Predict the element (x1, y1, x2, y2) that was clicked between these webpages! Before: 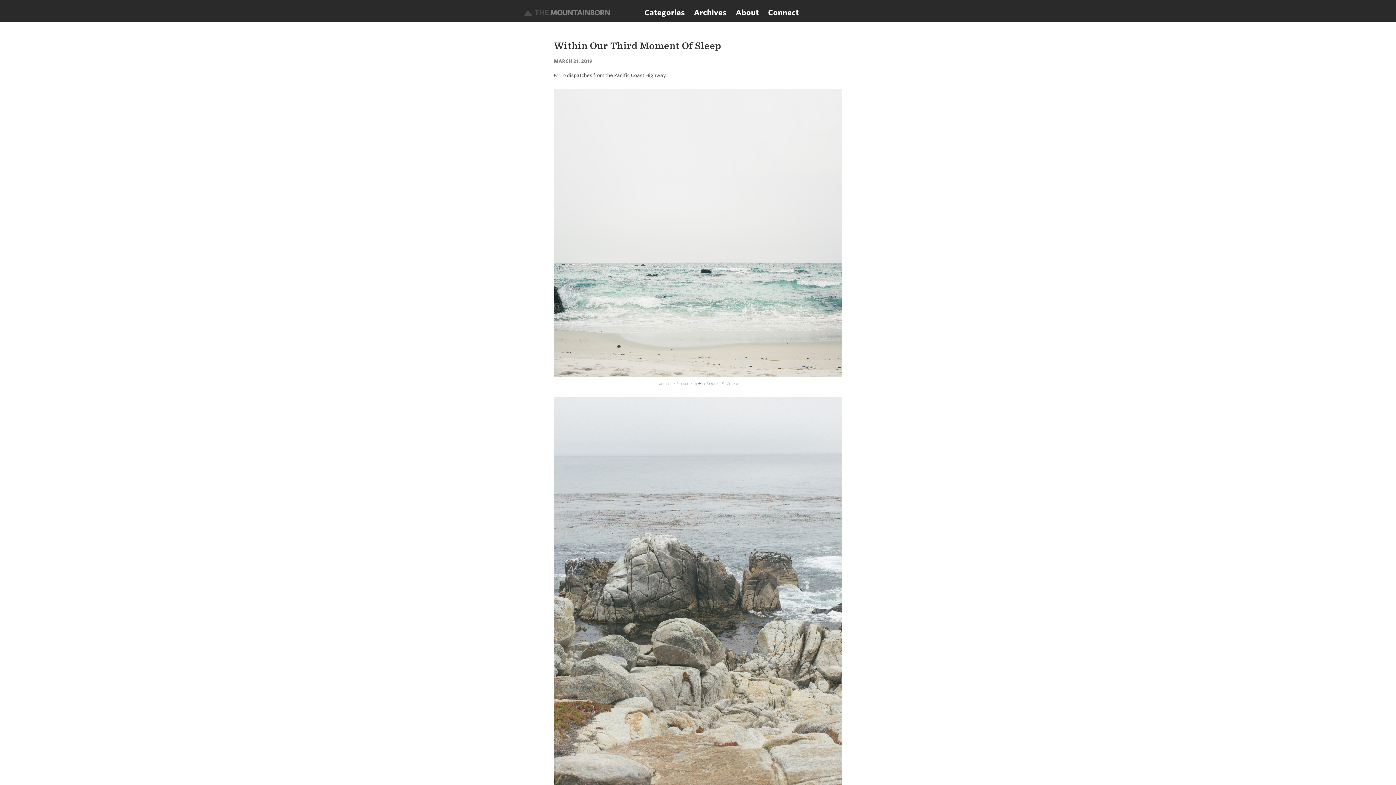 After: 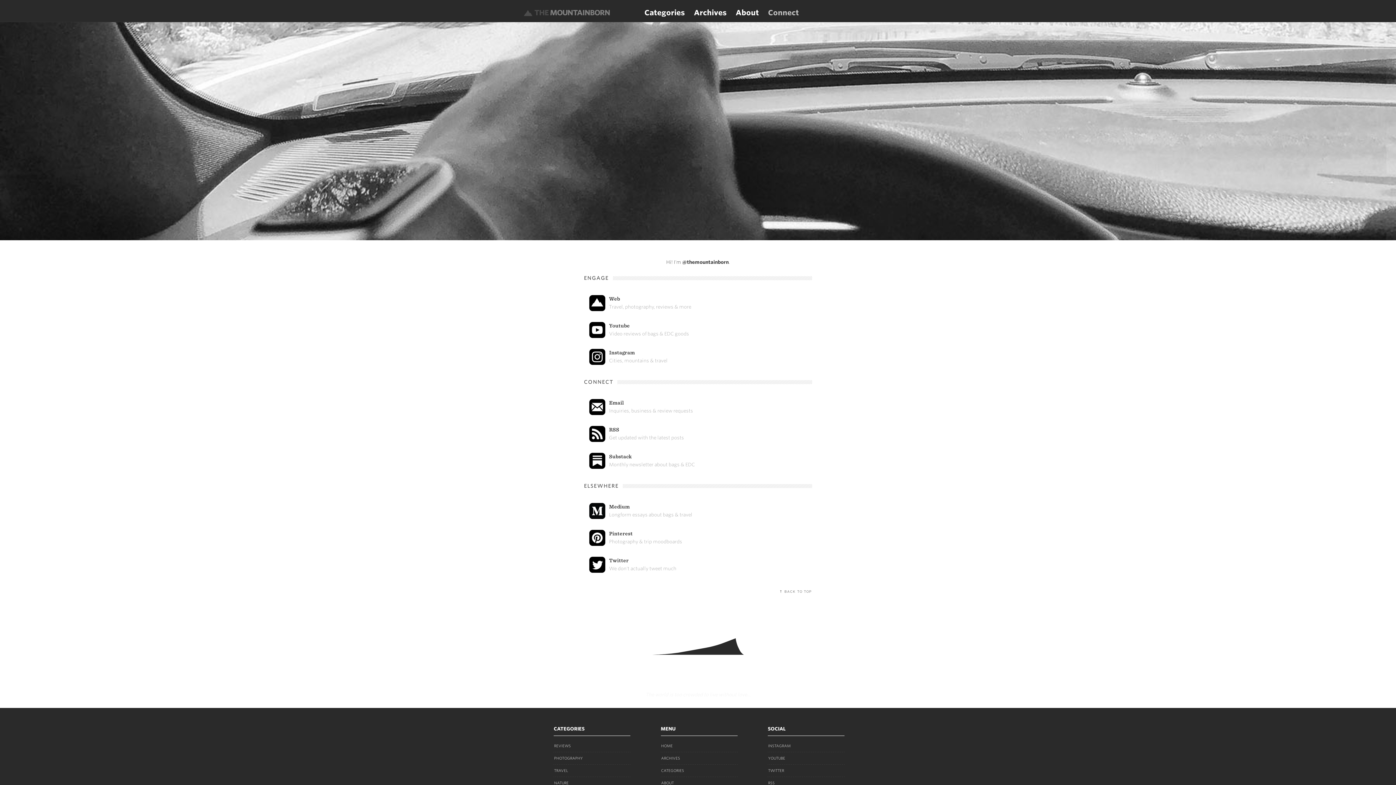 Action: bbox: (768, 8, 799, 17) label: Connect